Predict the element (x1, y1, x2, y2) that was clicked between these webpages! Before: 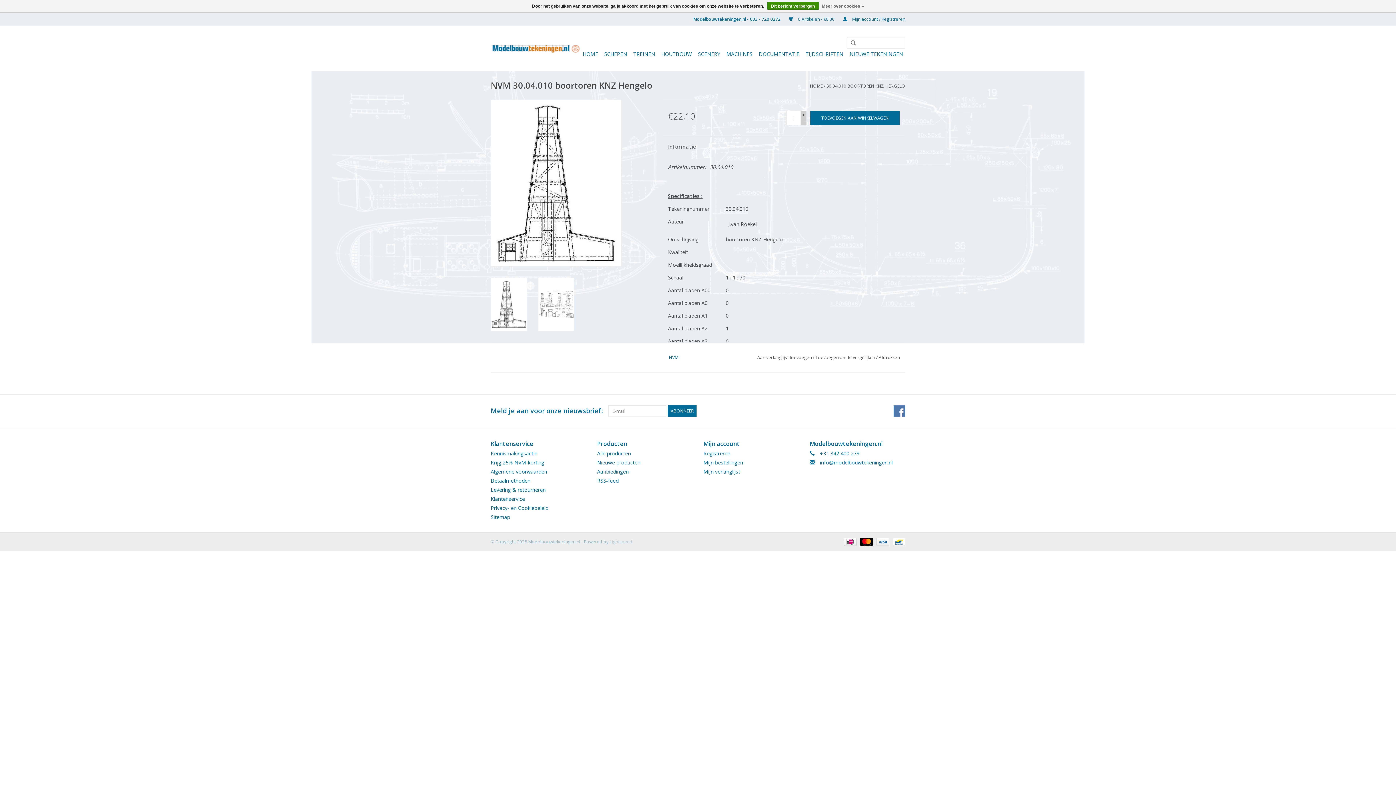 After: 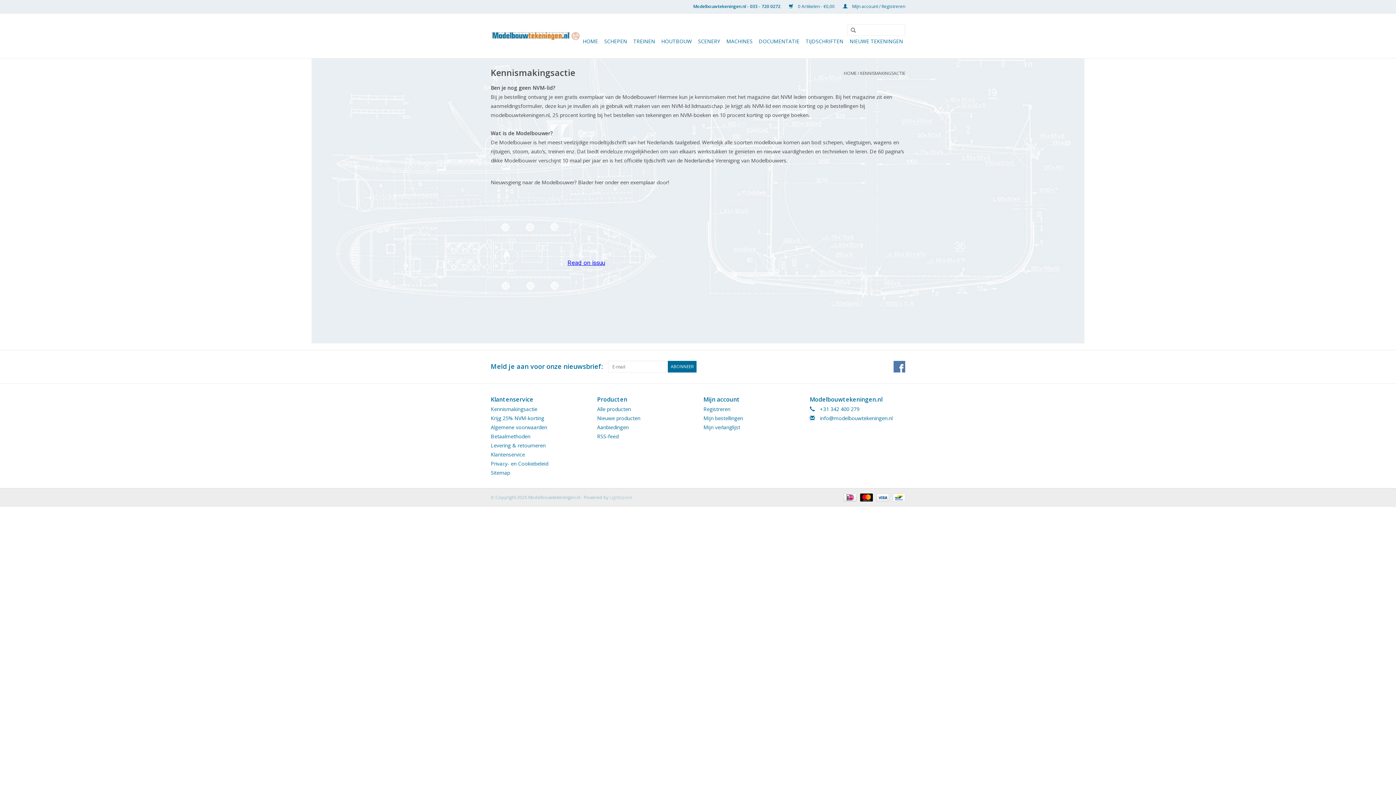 Action: label: Kennismakingsactie bbox: (490, 450, 537, 457)